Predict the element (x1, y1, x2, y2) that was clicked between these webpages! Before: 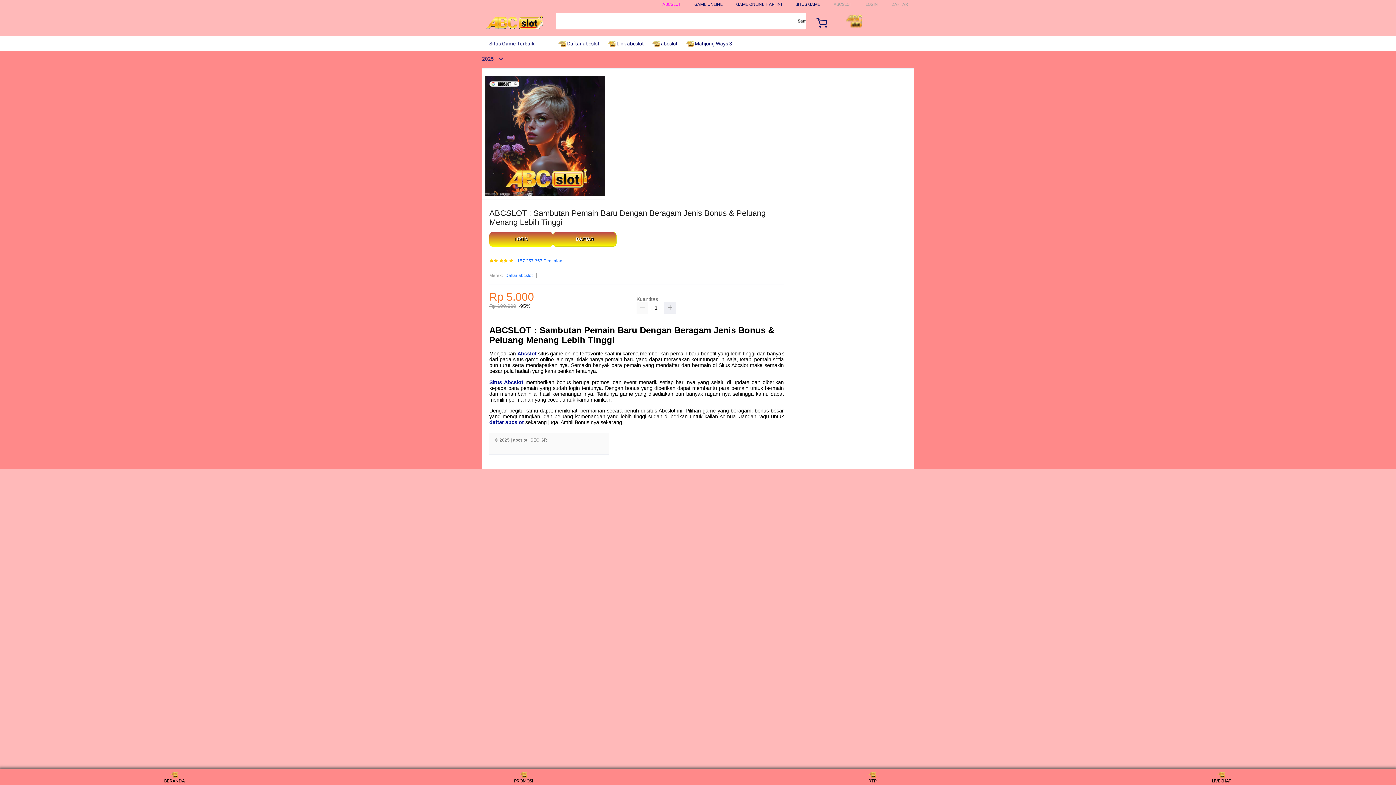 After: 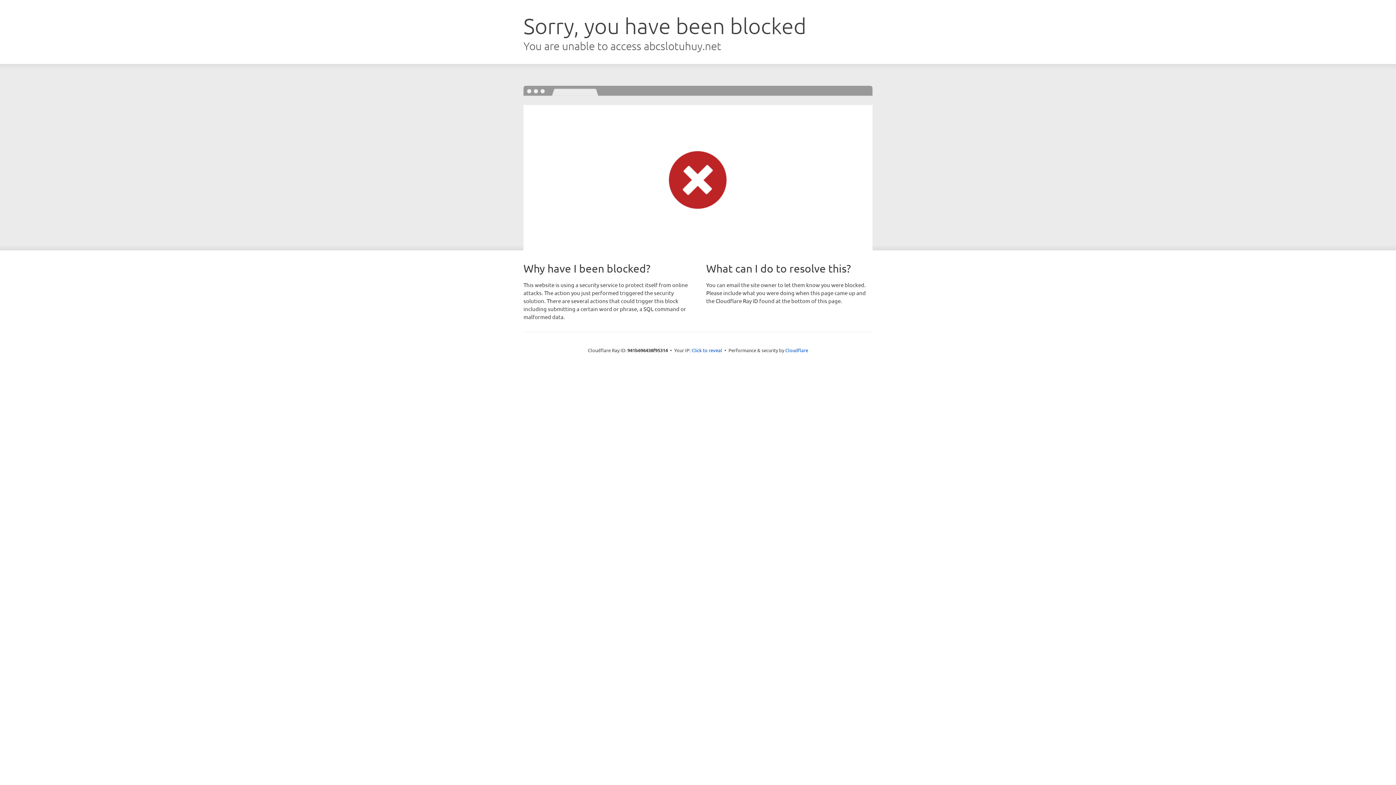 Action: label: LOGIN bbox: (489, 232, 553, 247)